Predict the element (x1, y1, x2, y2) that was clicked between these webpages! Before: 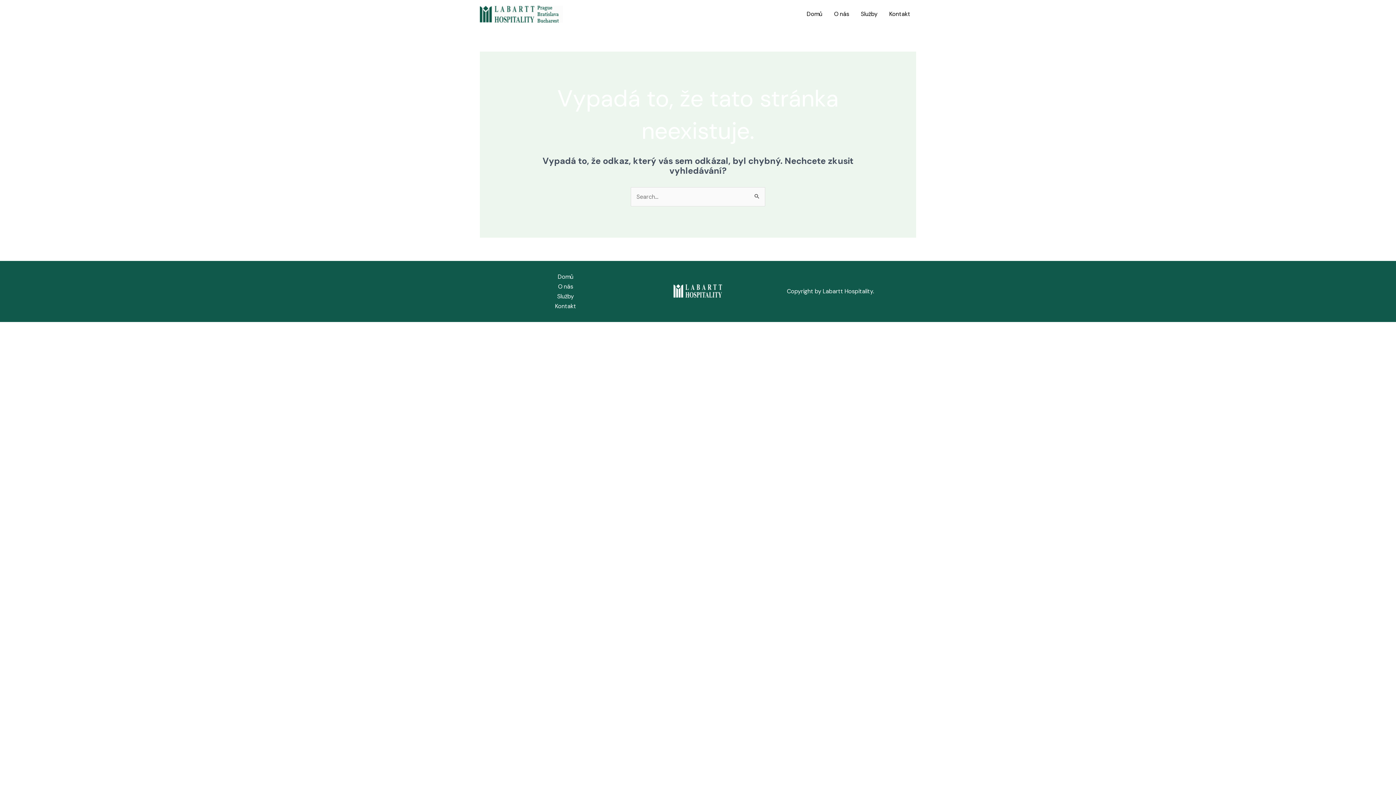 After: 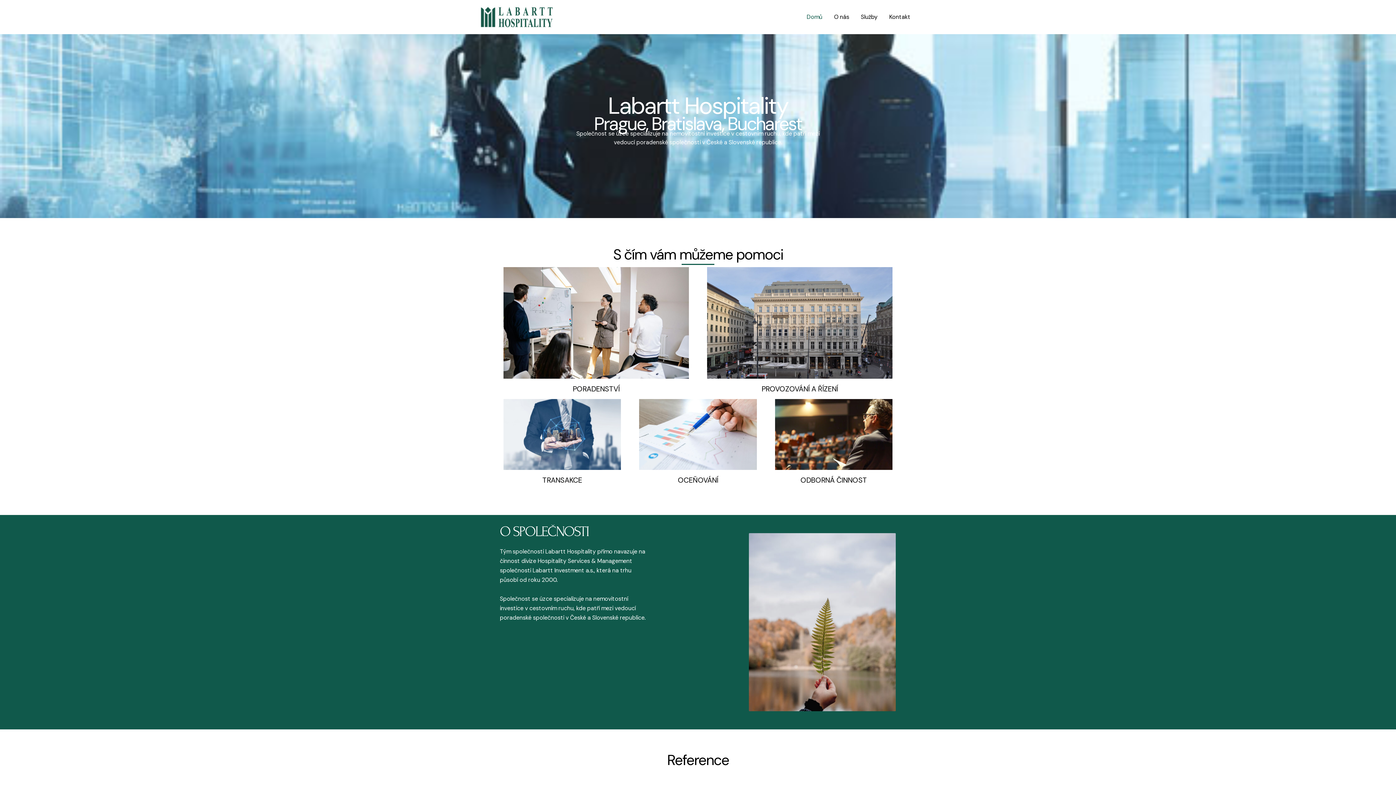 Action: bbox: (557, 273, 573, 280) label: Domů